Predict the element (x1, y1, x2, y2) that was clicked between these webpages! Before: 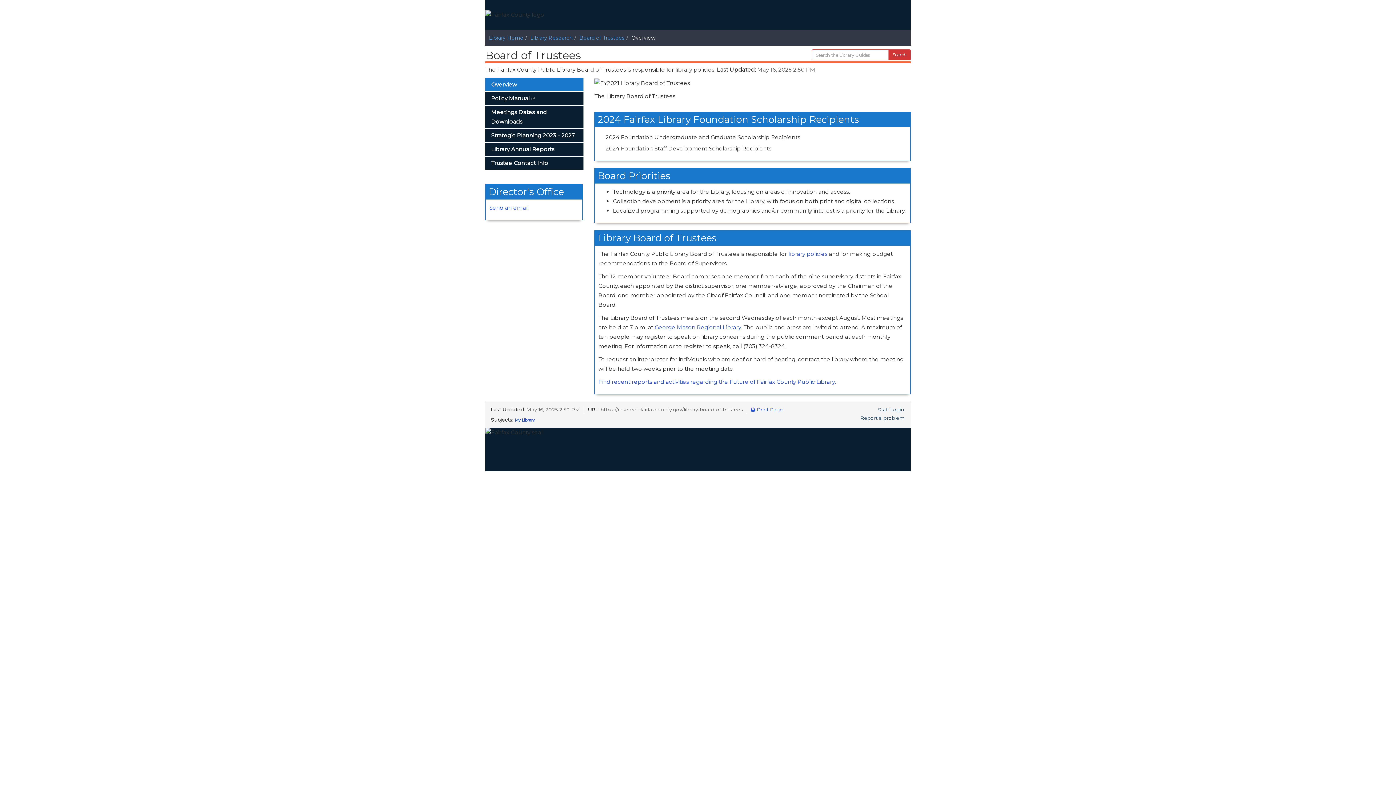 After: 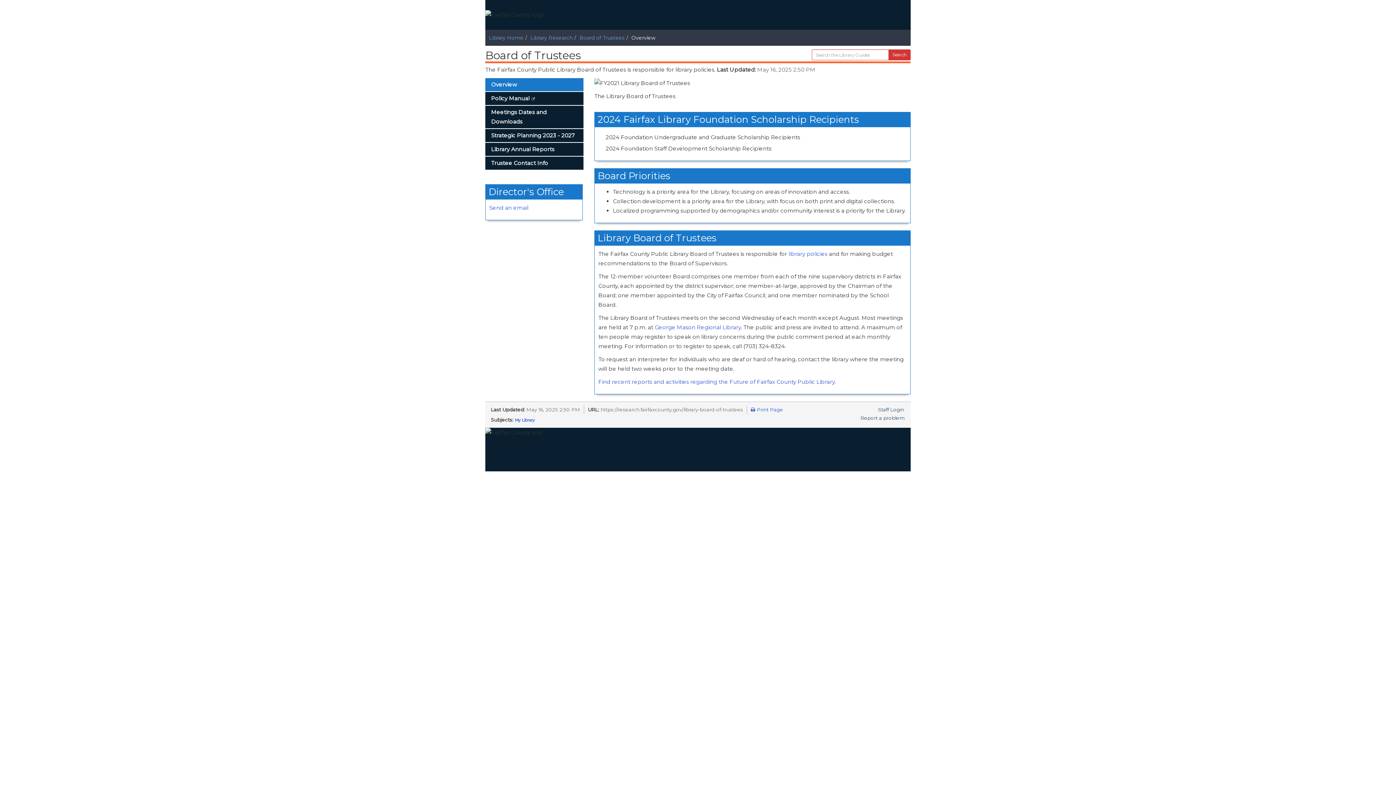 Action: bbox: (579, 34, 624, 41) label: Board of Trustees